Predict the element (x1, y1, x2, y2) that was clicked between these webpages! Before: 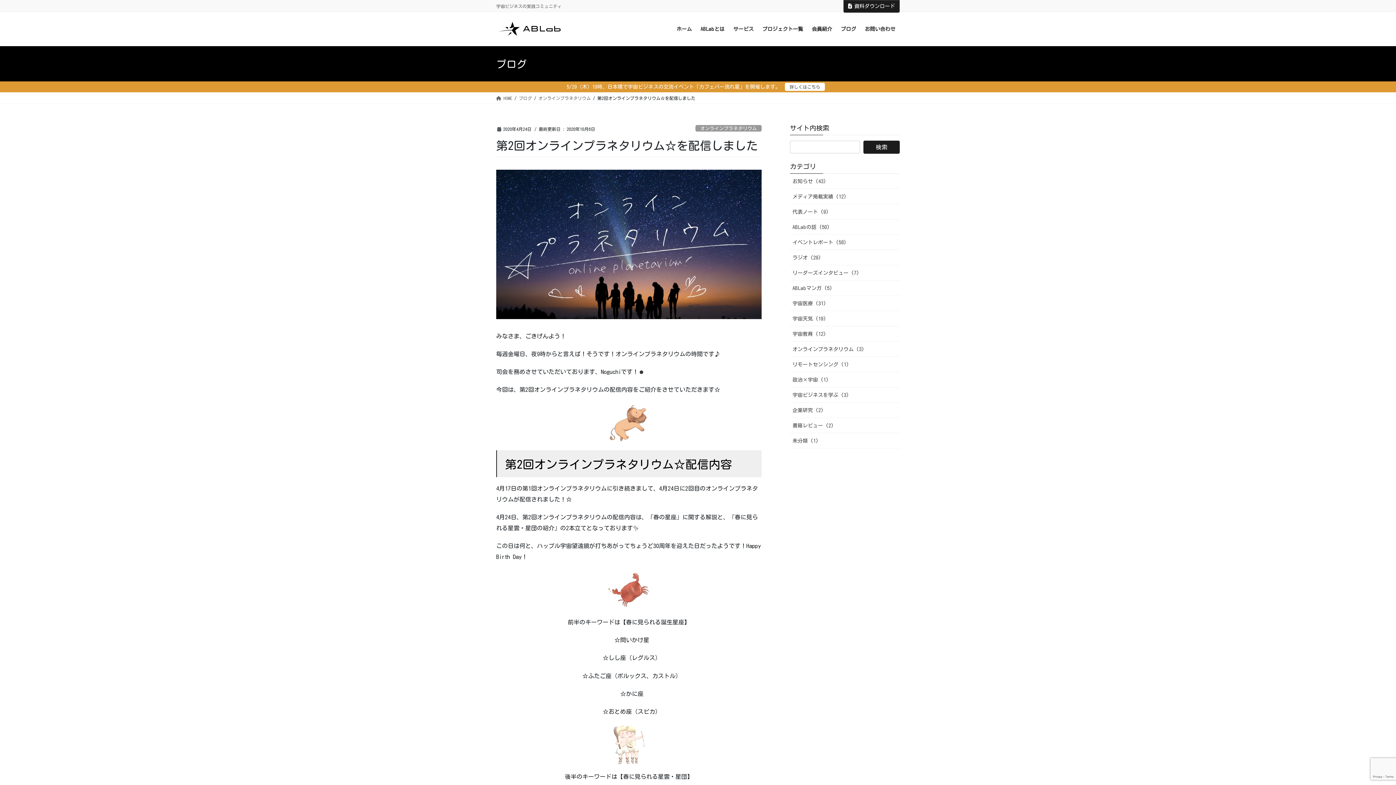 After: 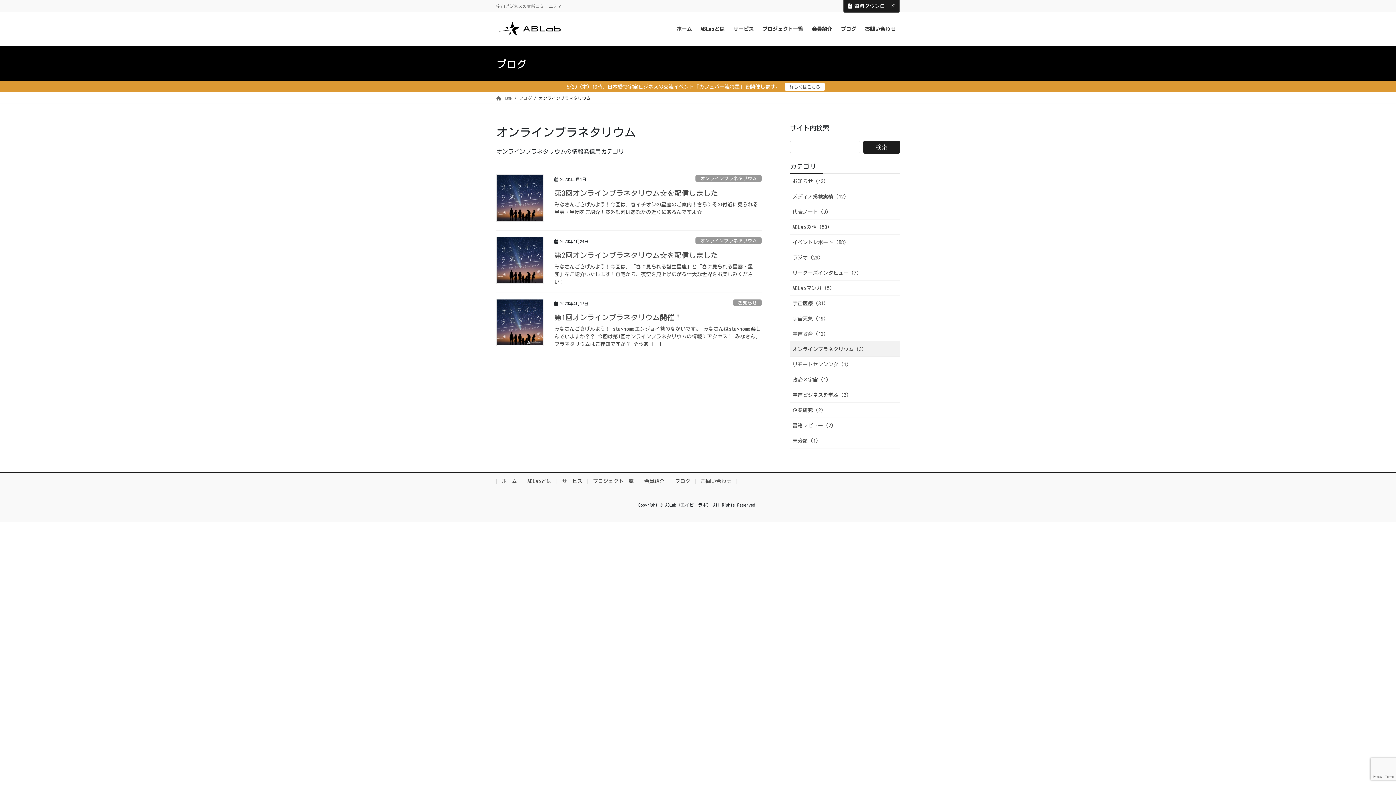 Action: label: オンラインプラネタリウム bbox: (695, 125, 761, 131)